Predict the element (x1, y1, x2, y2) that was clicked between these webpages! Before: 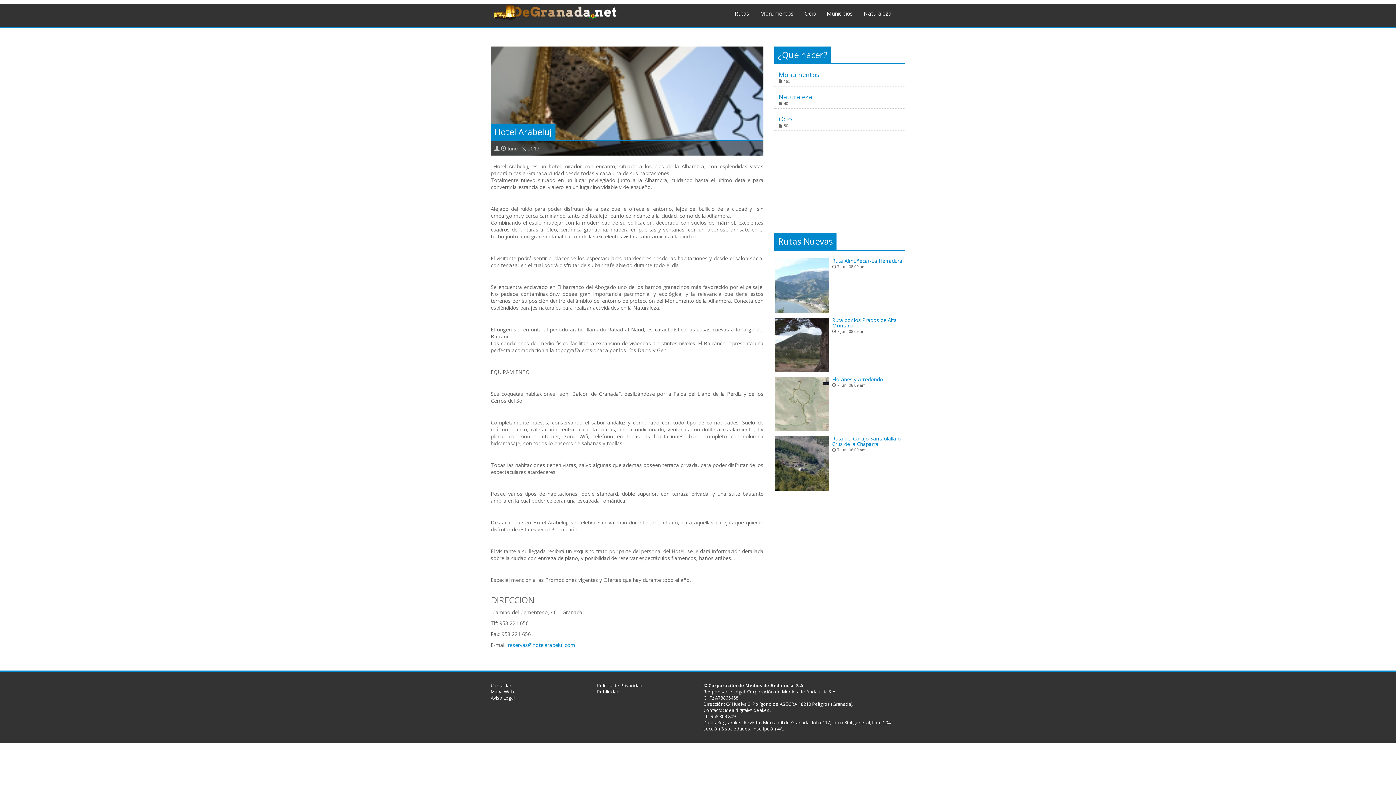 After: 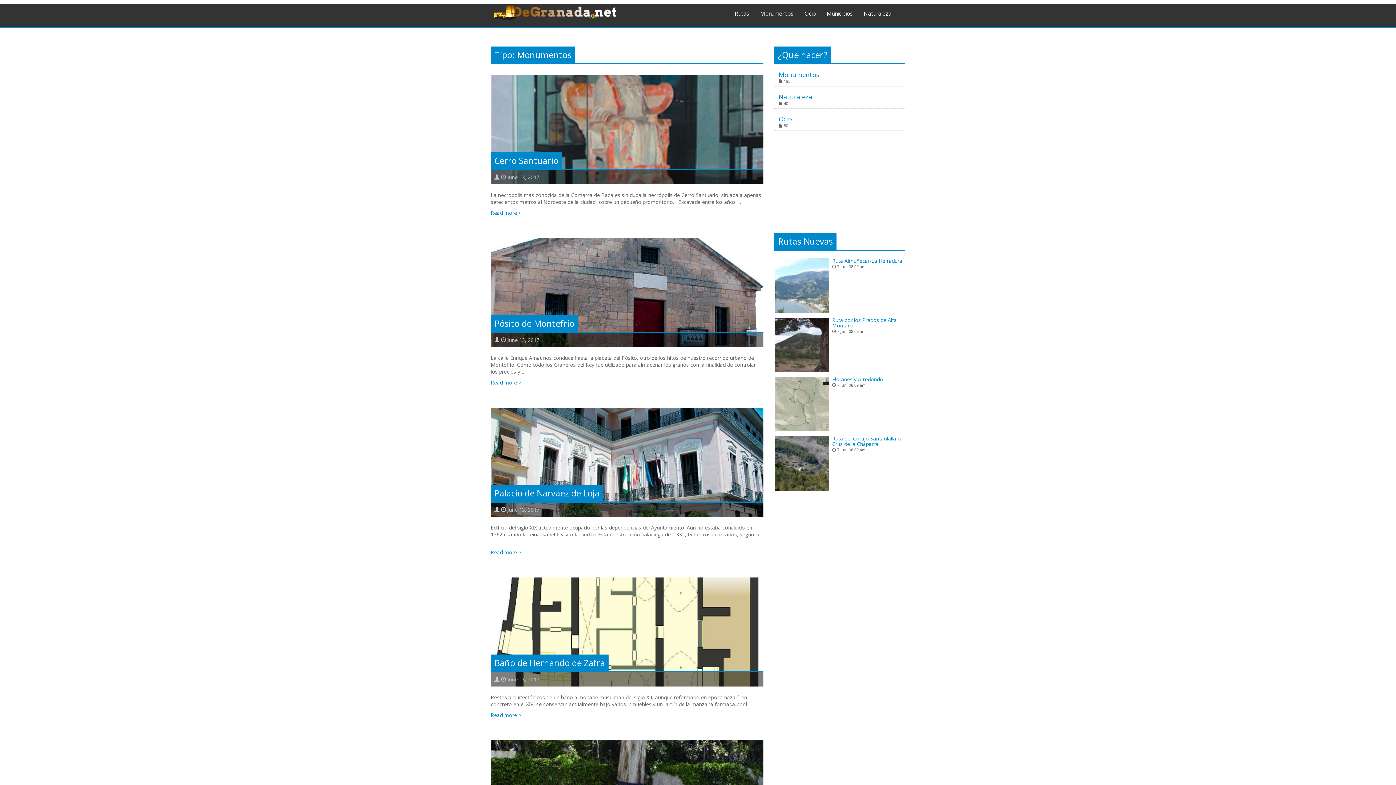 Action: label: Monumentos bbox: (778, 70, 819, 78)